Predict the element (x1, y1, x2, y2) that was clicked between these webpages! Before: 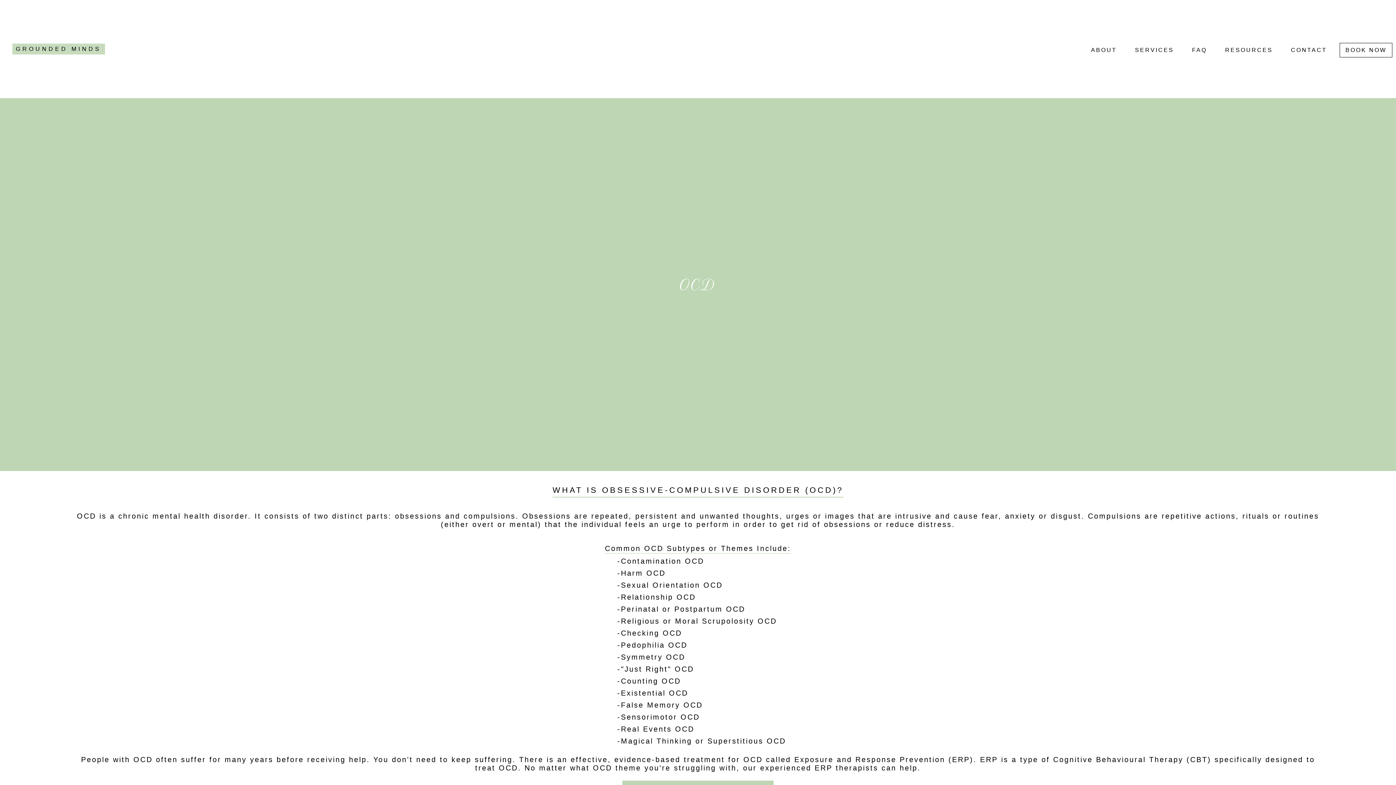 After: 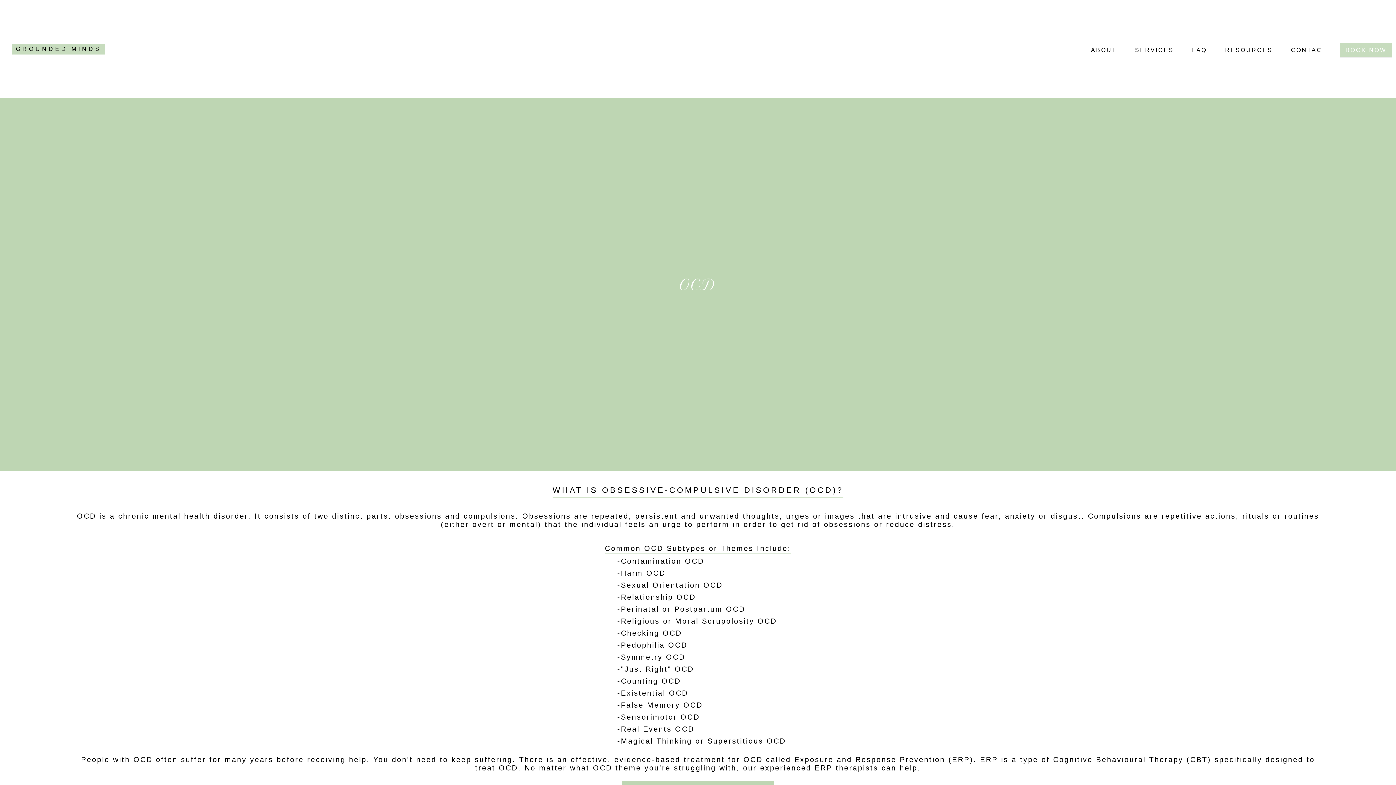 Action: label: BOOK NOW bbox: (1340, 42, 1392, 57)